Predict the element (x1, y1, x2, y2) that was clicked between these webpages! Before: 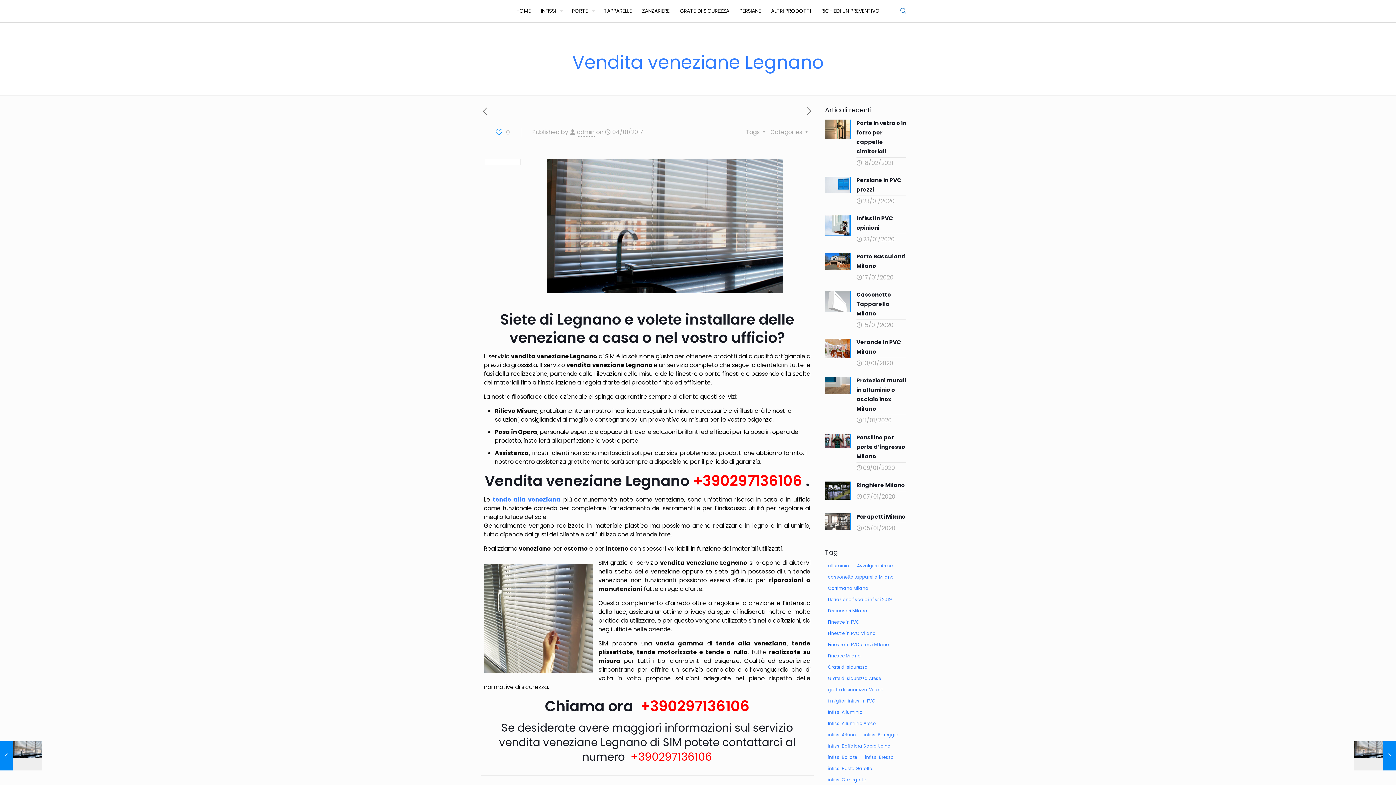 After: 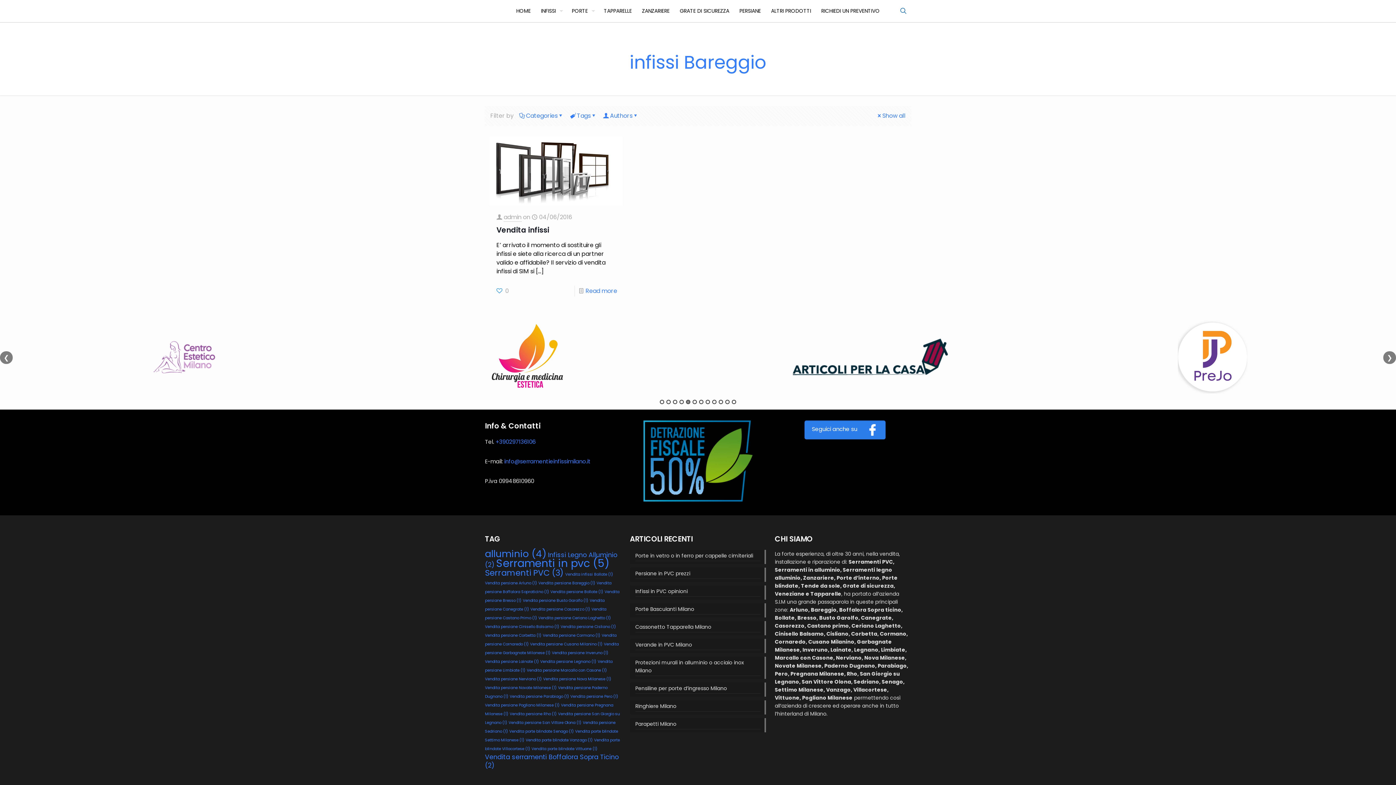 Action: bbox: (861, 731, 901, 739) label: infissi Bareggio